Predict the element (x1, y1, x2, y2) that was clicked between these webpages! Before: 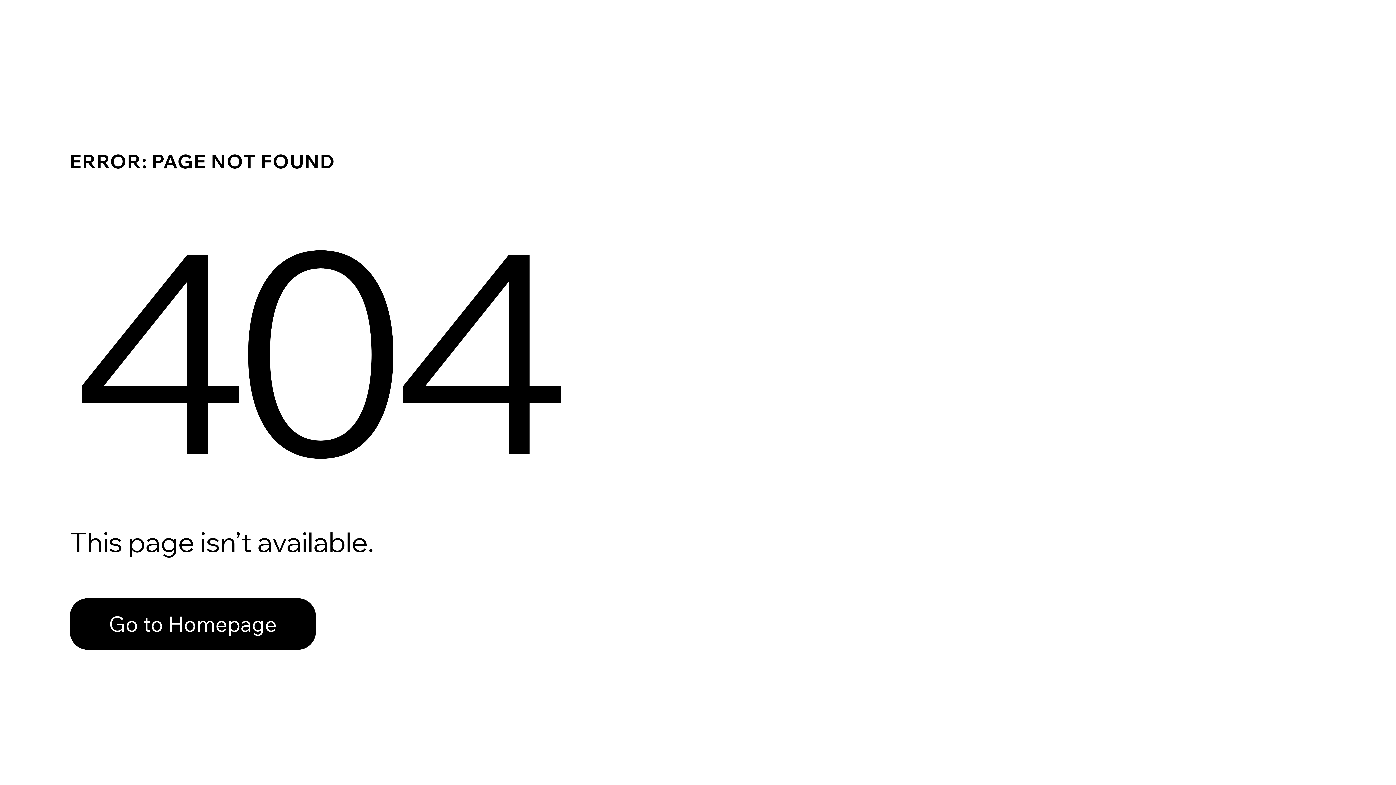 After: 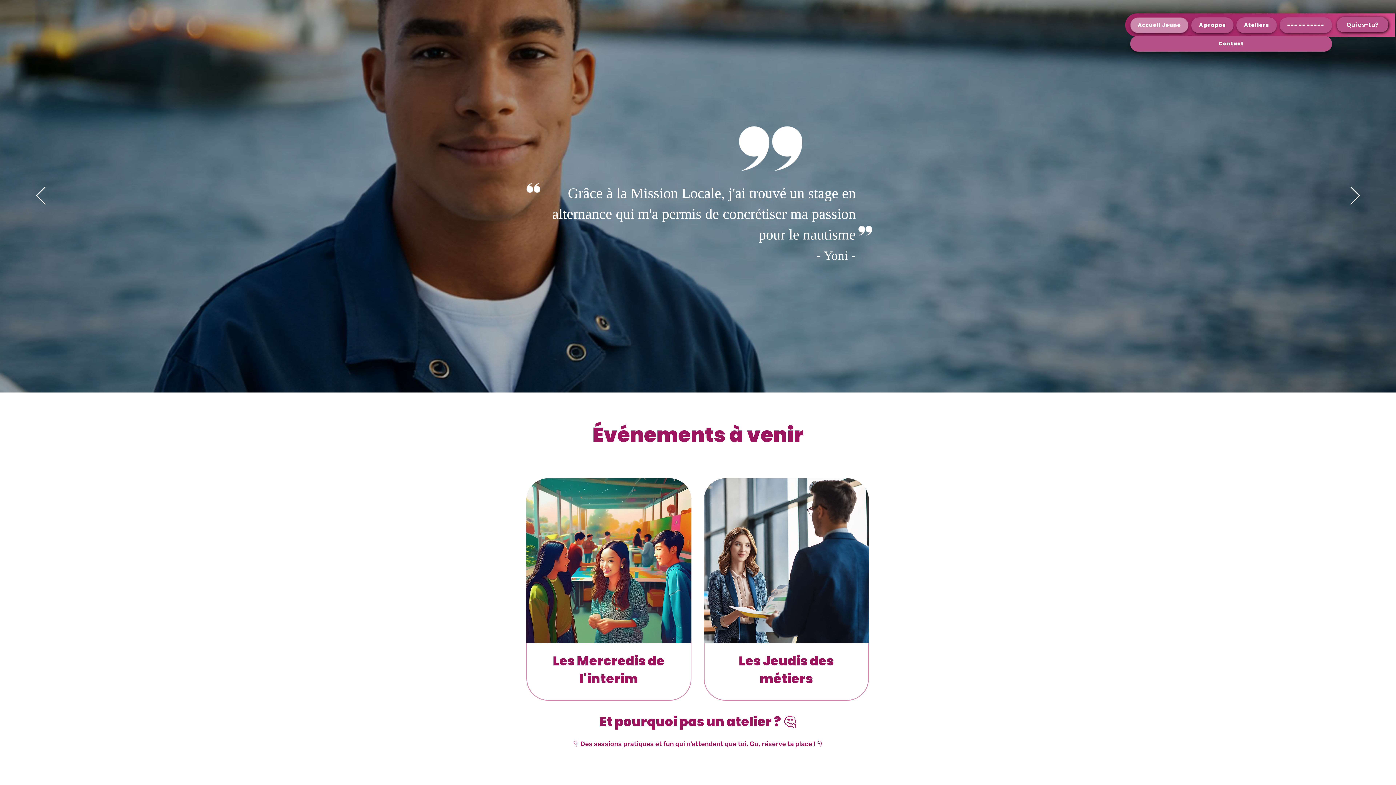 Action: label: Go to Homepage bbox: (69, 582, 768, 659)